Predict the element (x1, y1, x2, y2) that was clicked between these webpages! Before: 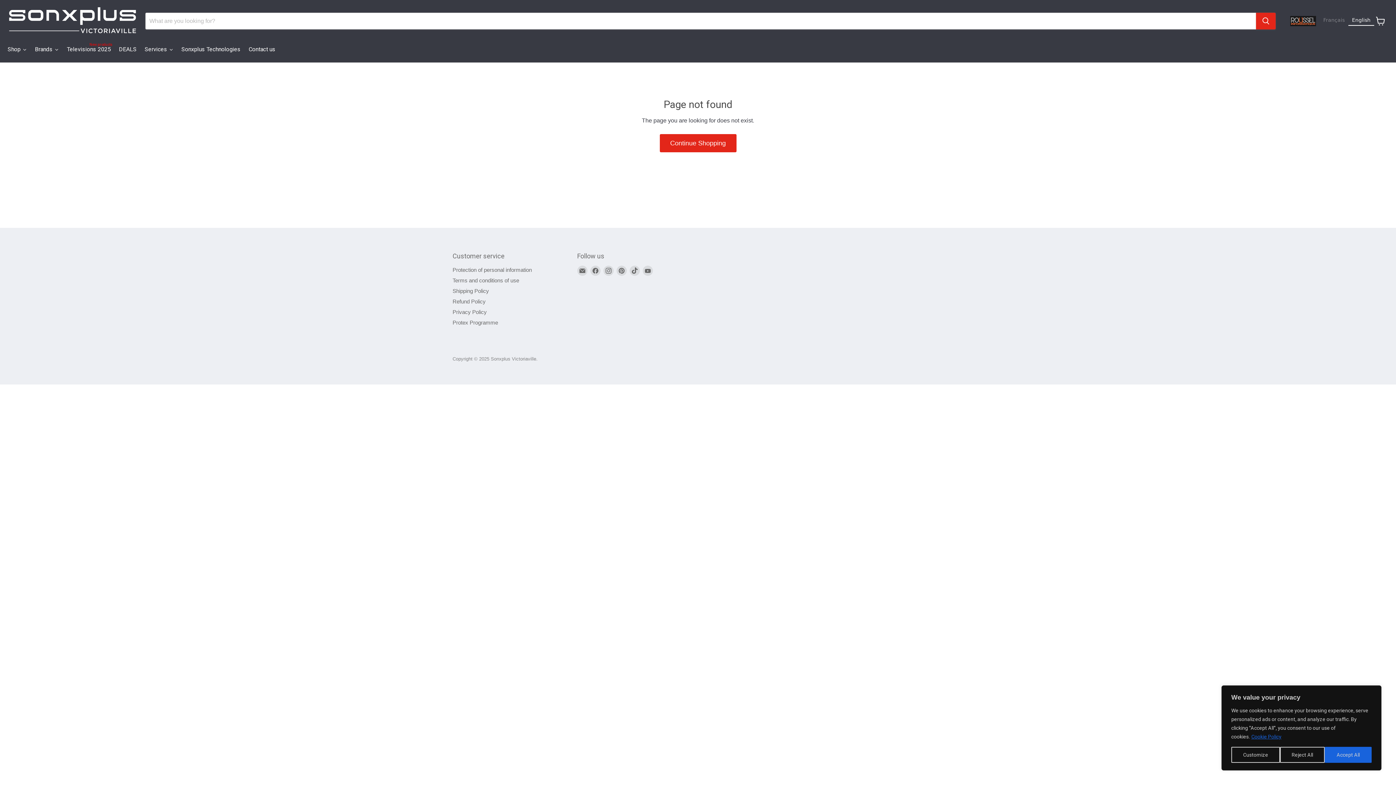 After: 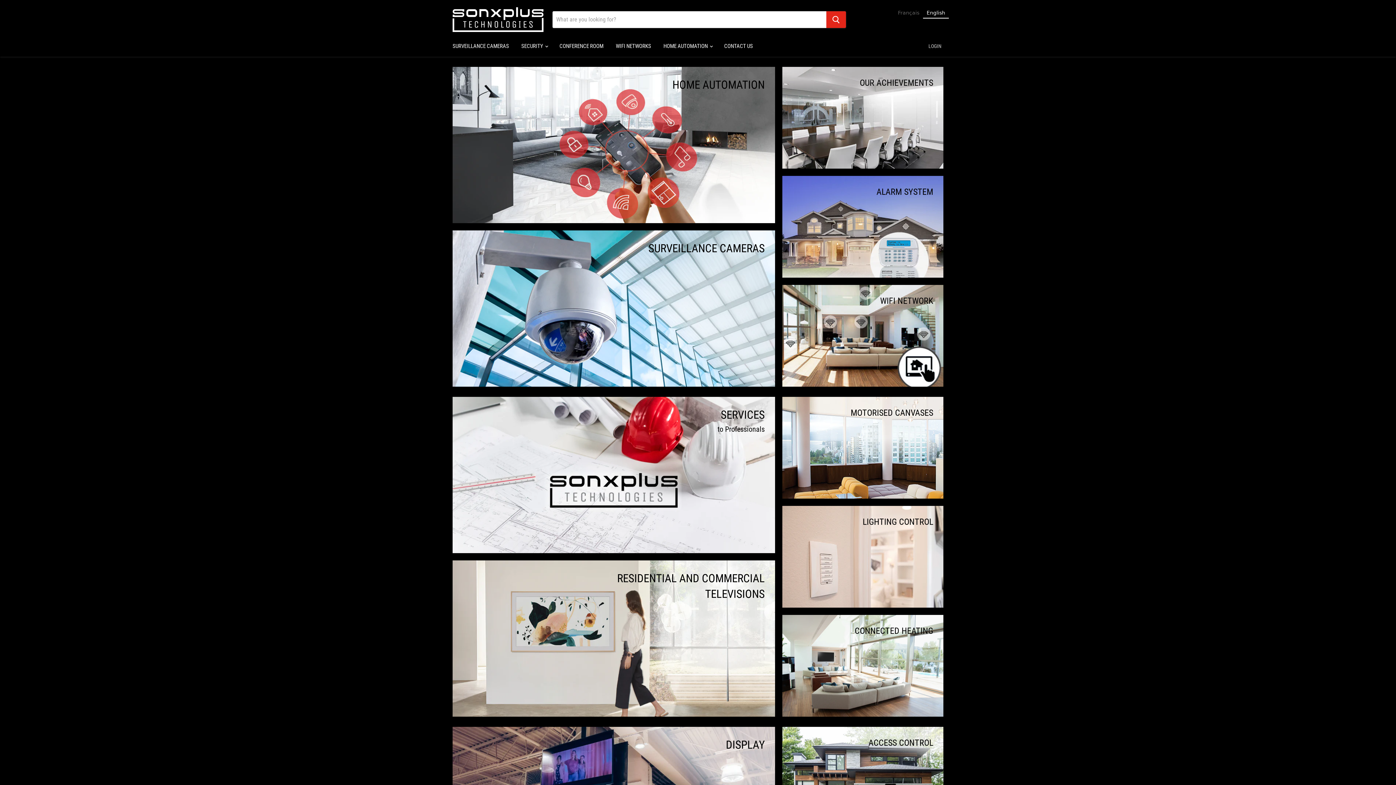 Action: label: Sonxplus Technologies bbox: (177, 41, 244, 59)